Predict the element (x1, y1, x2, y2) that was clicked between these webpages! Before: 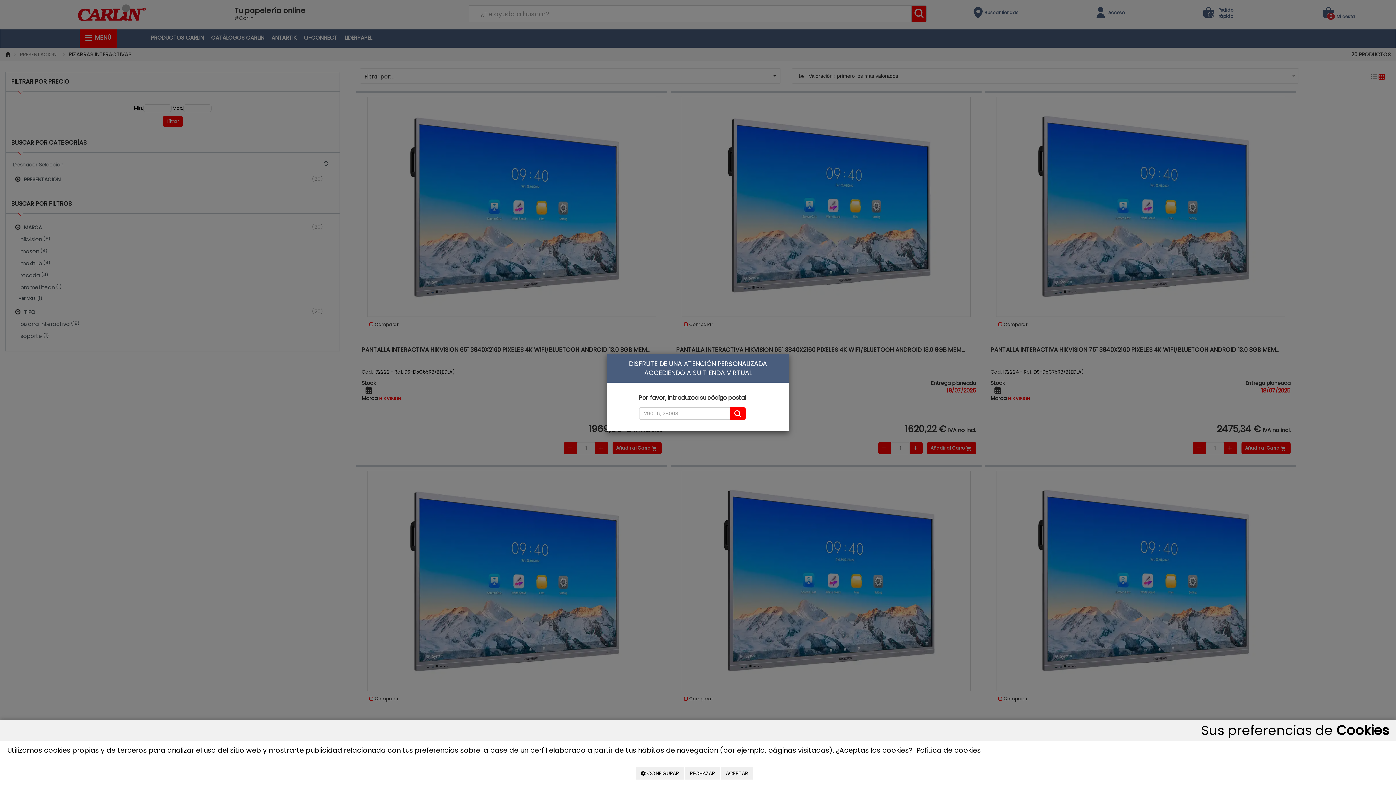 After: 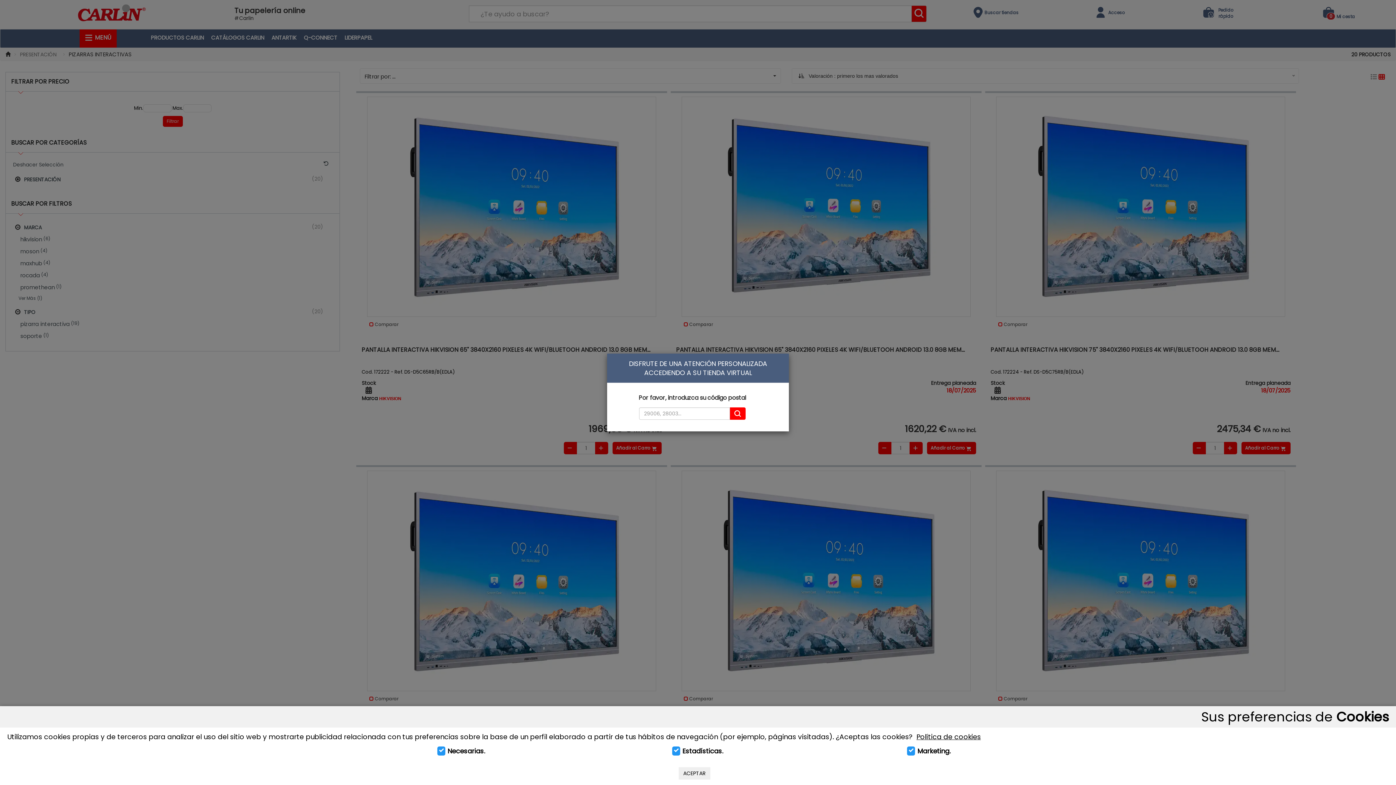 Action: label:  CONFIGURAR bbox: (636, 767, 683, 780)